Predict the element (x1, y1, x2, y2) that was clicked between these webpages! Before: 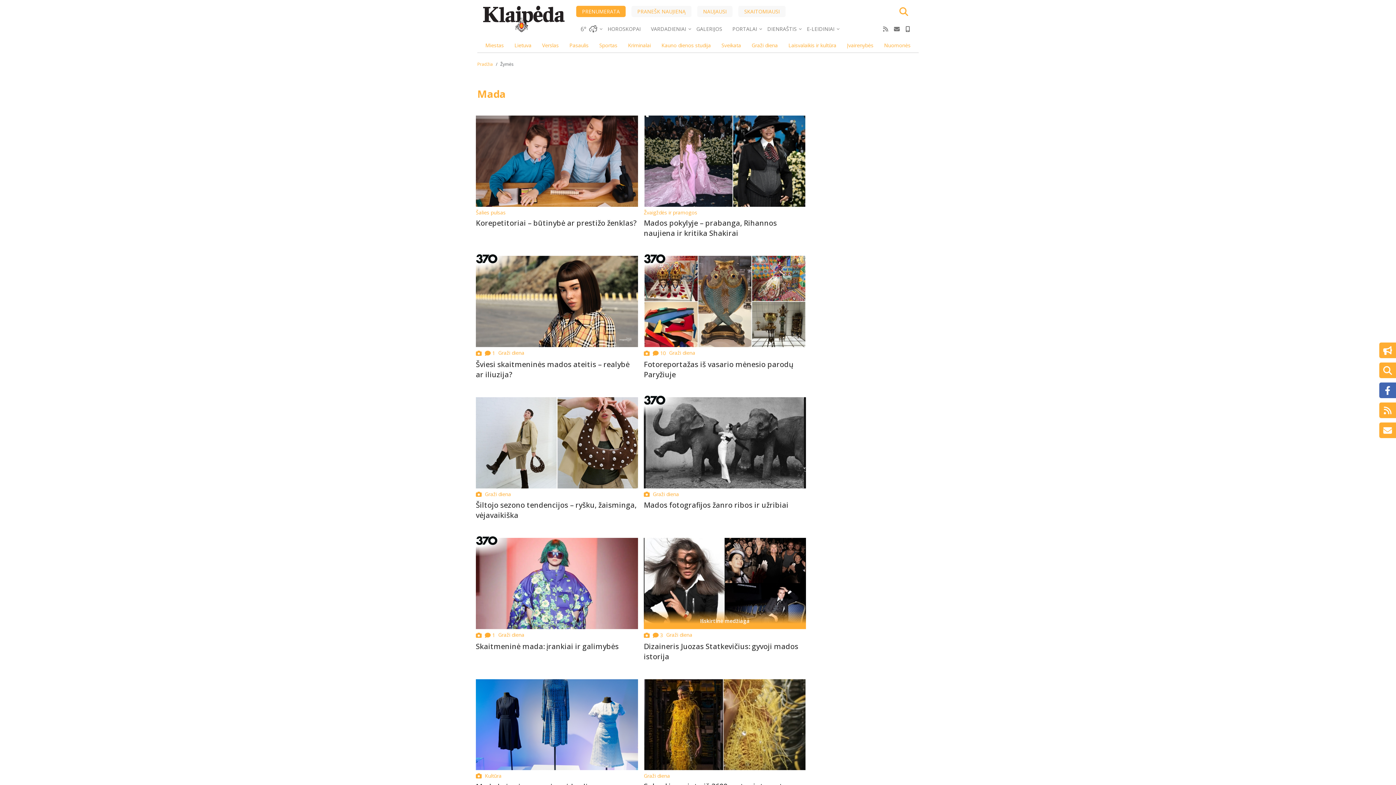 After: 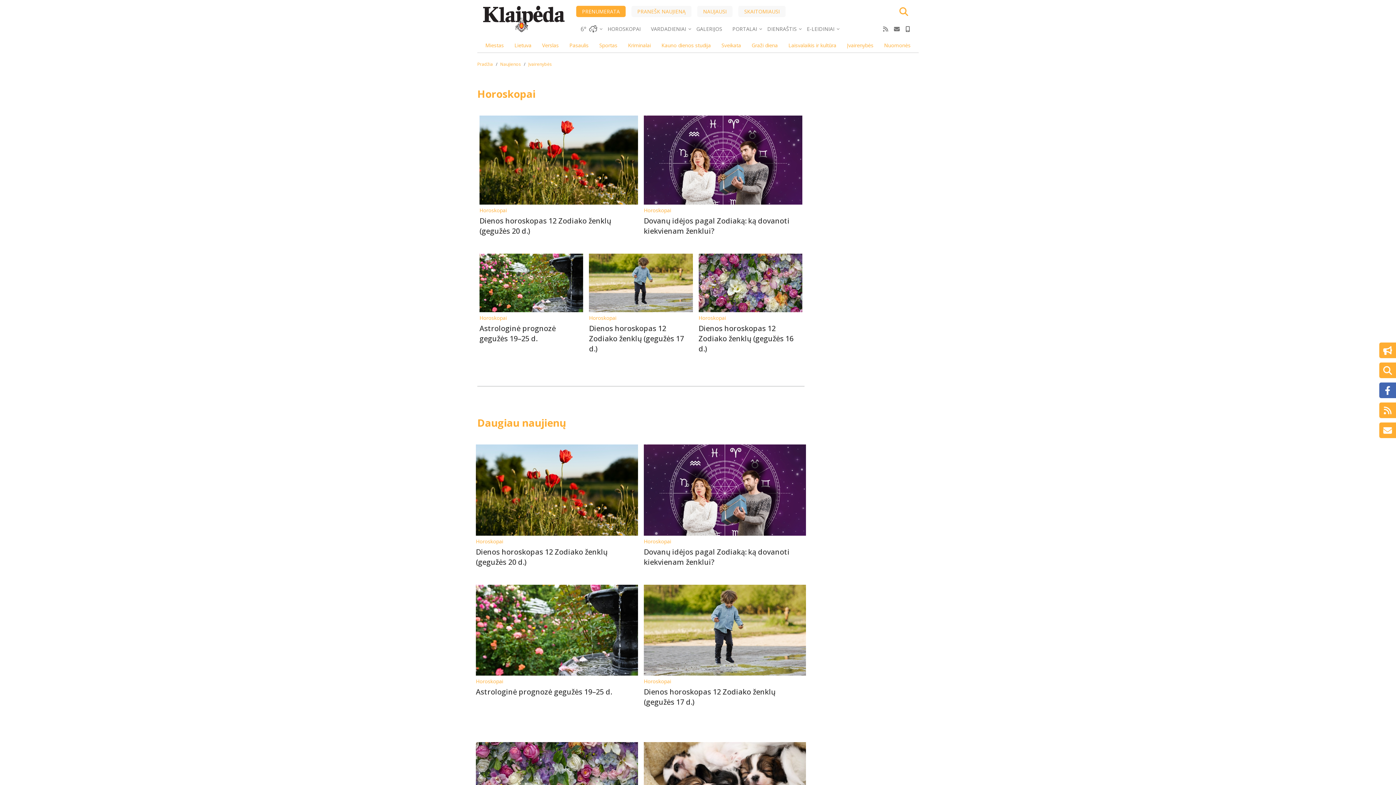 Action: label: HOROSKOPAI bbox: (602, 24, 646, 32)